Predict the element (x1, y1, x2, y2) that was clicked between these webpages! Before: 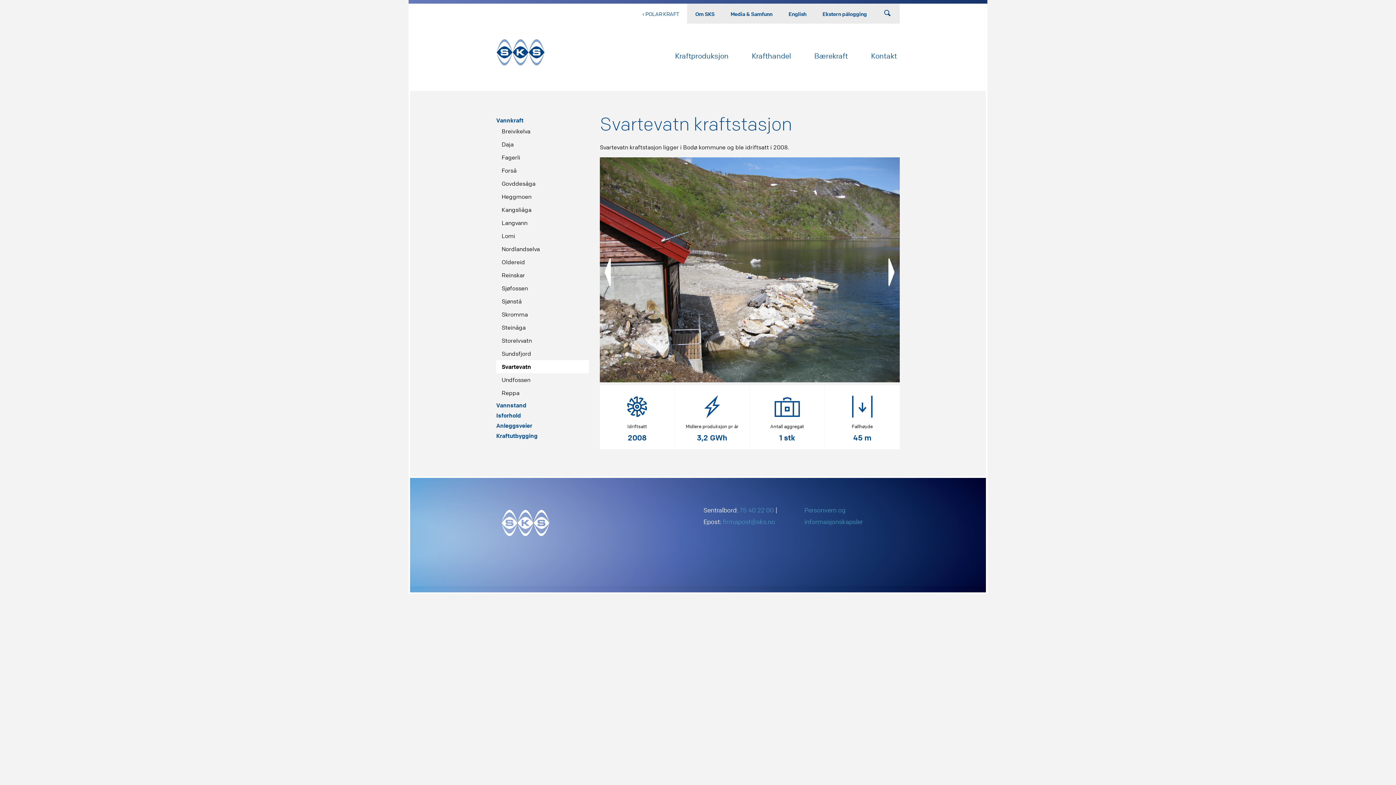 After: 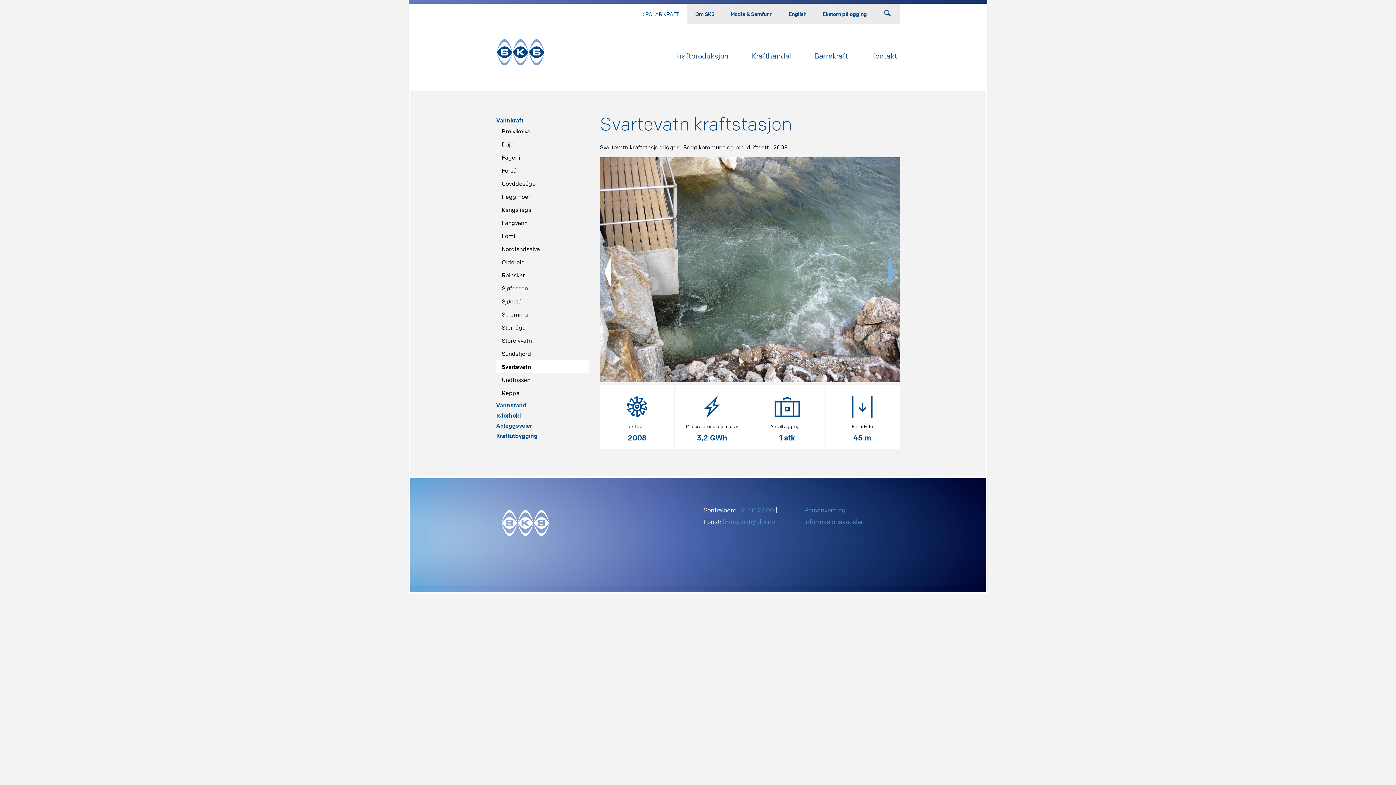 Action: bbox: (884, 258, 898, 286) label: next